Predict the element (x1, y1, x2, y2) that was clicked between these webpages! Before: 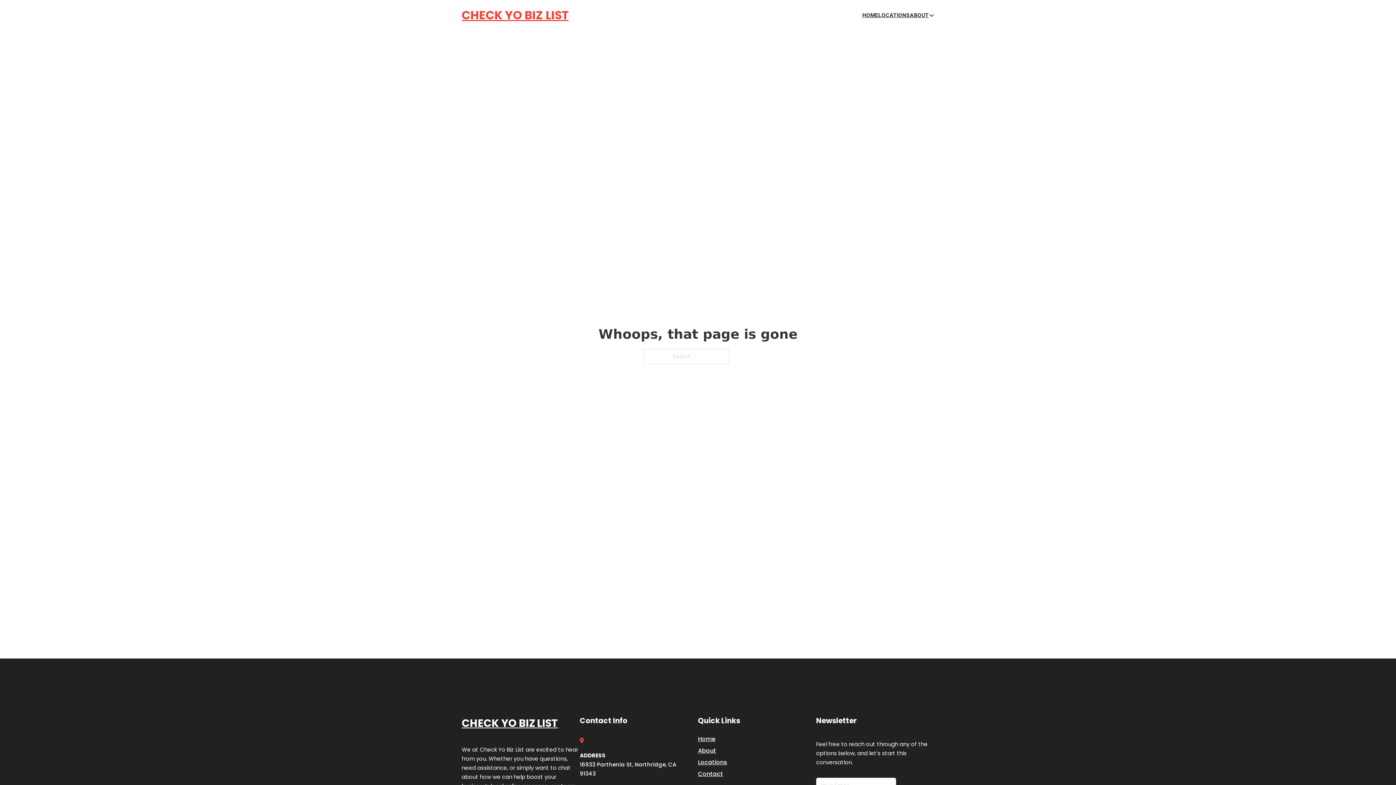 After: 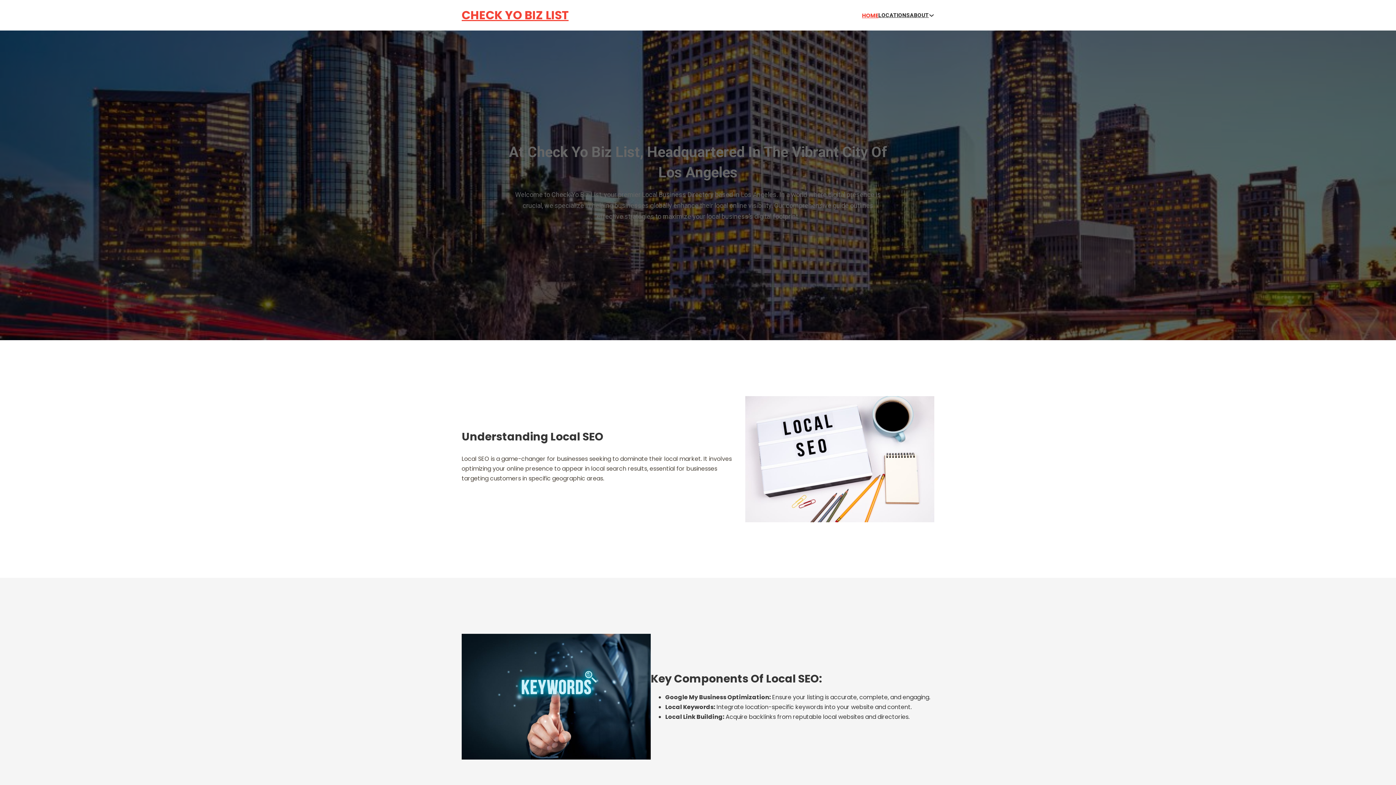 Action: label: Home bbox: (698, 734, 715, 744)